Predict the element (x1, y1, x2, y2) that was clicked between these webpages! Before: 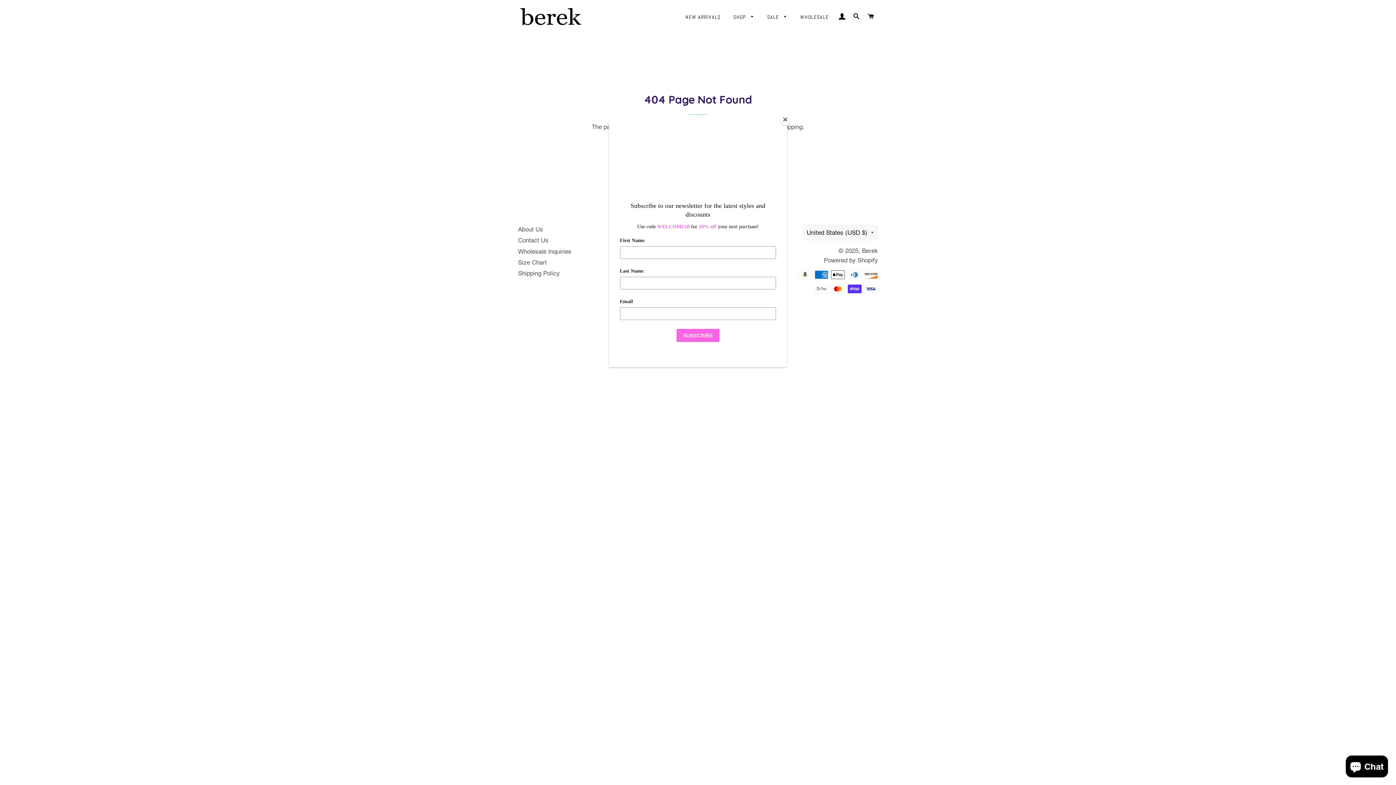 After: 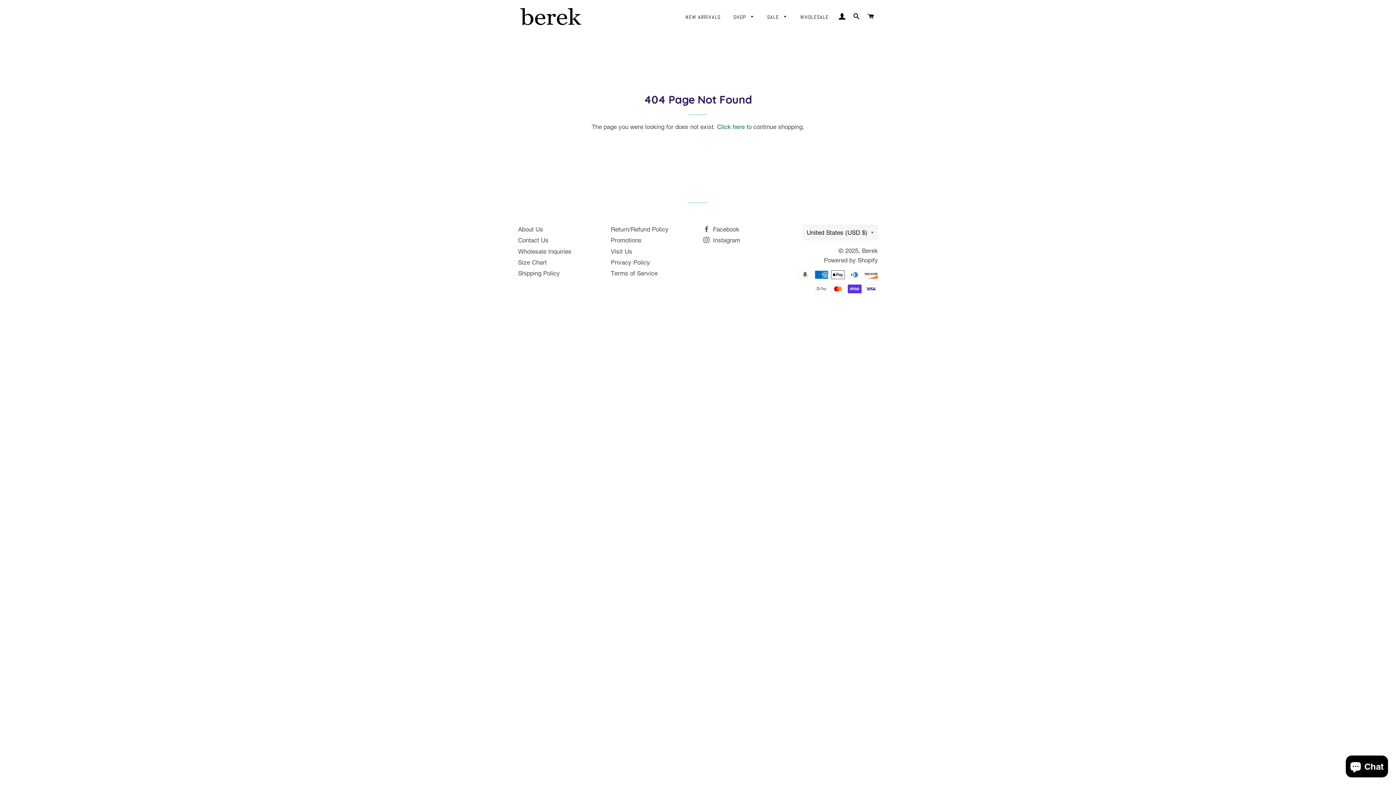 Action: bbox: (780, 114, 790, 125) label: Close